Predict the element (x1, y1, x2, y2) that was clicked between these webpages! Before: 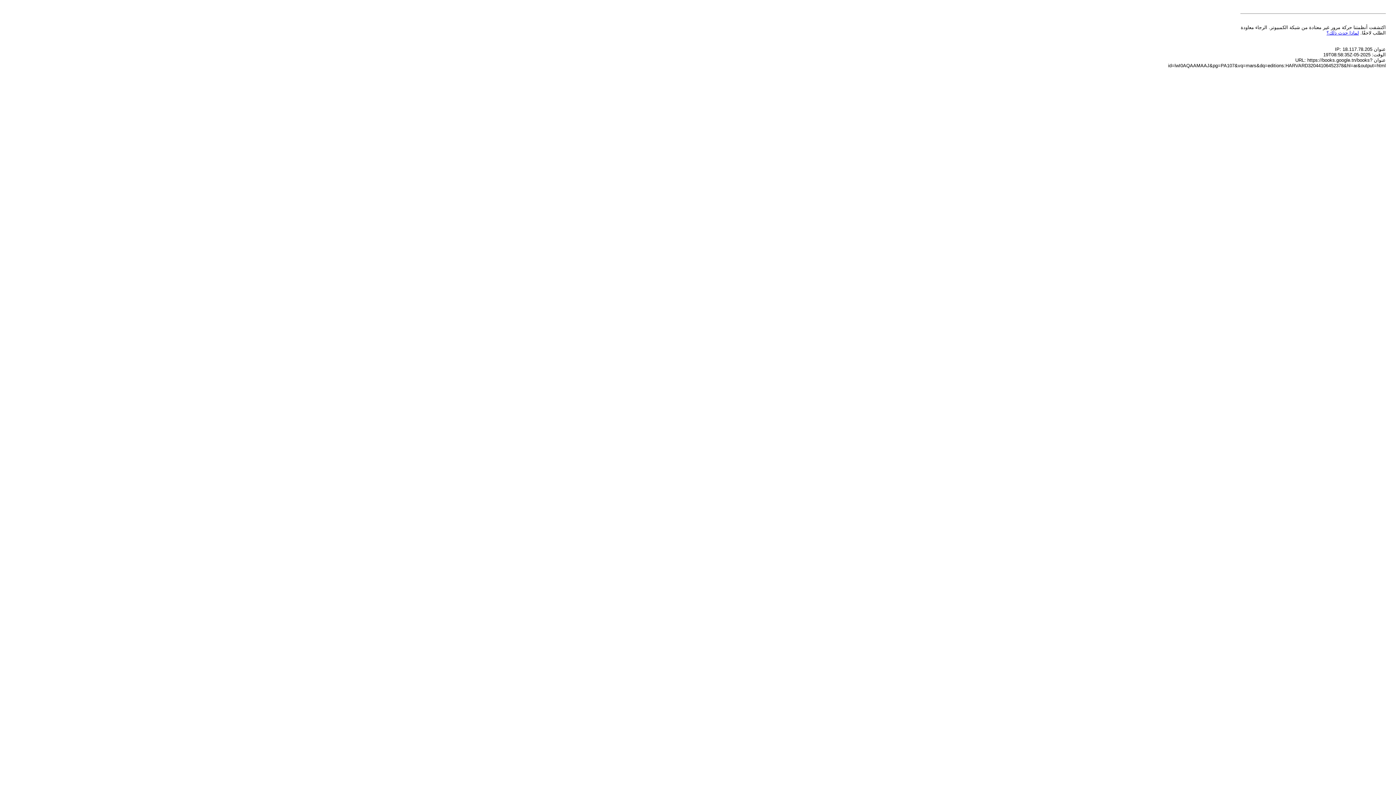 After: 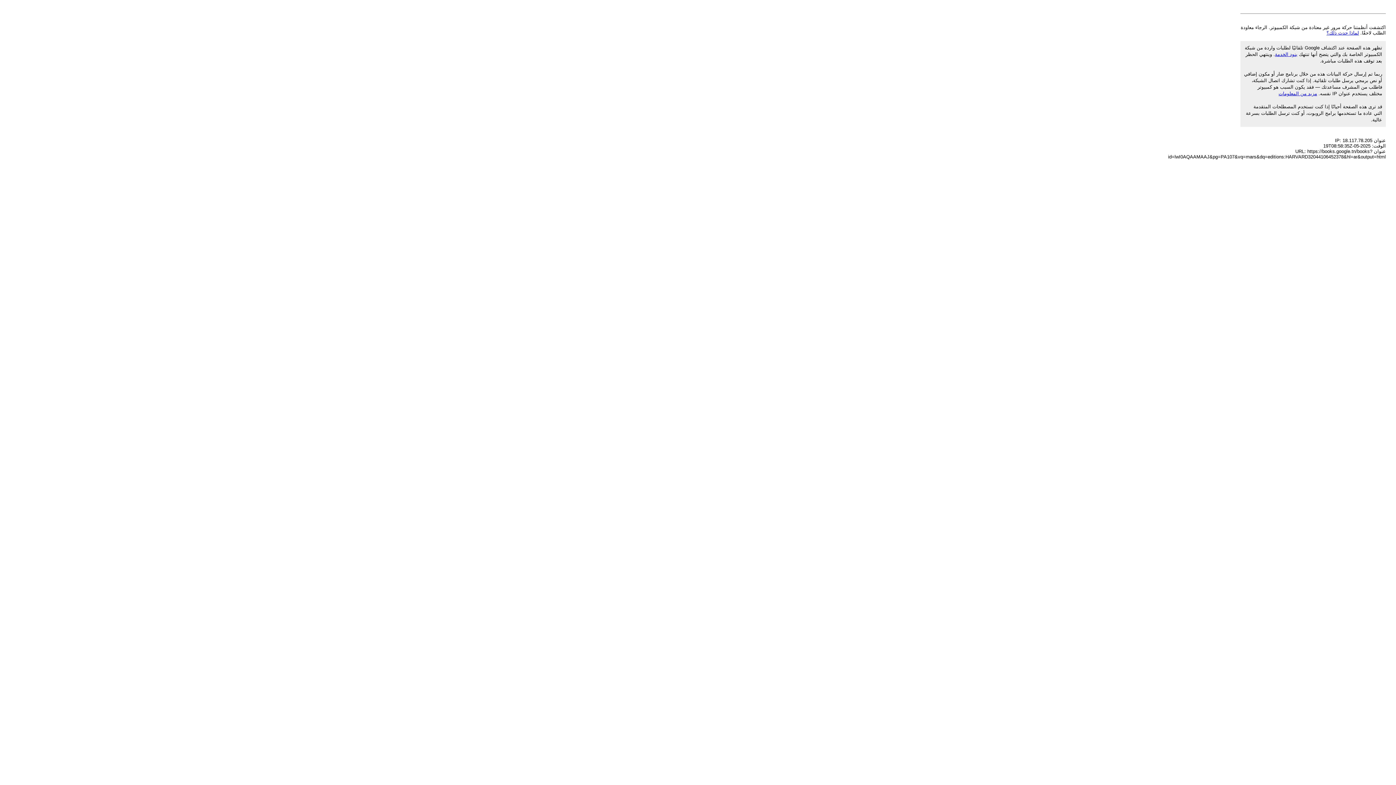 Action: label: لماذا حدث ذلك؟ bbox: (1326, 30, 1359, 35)